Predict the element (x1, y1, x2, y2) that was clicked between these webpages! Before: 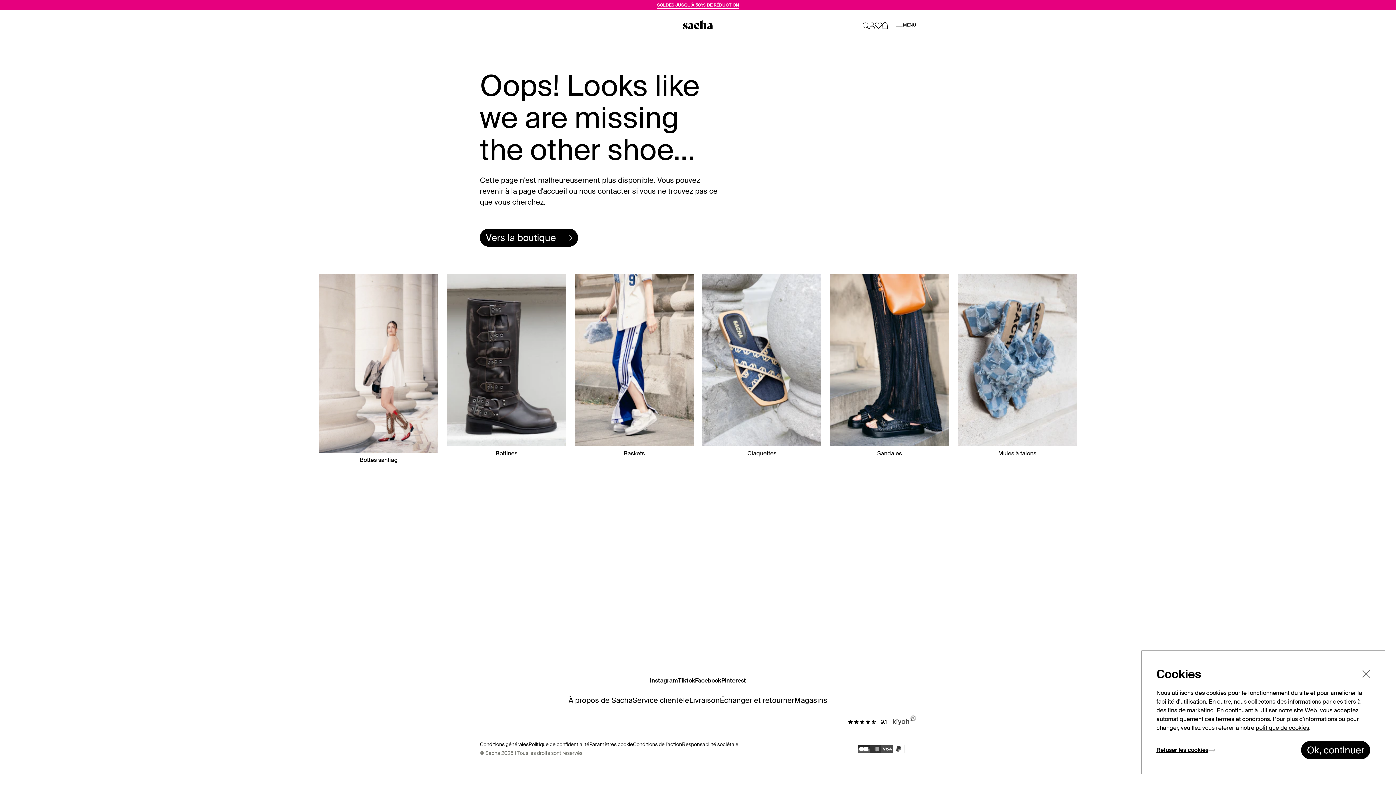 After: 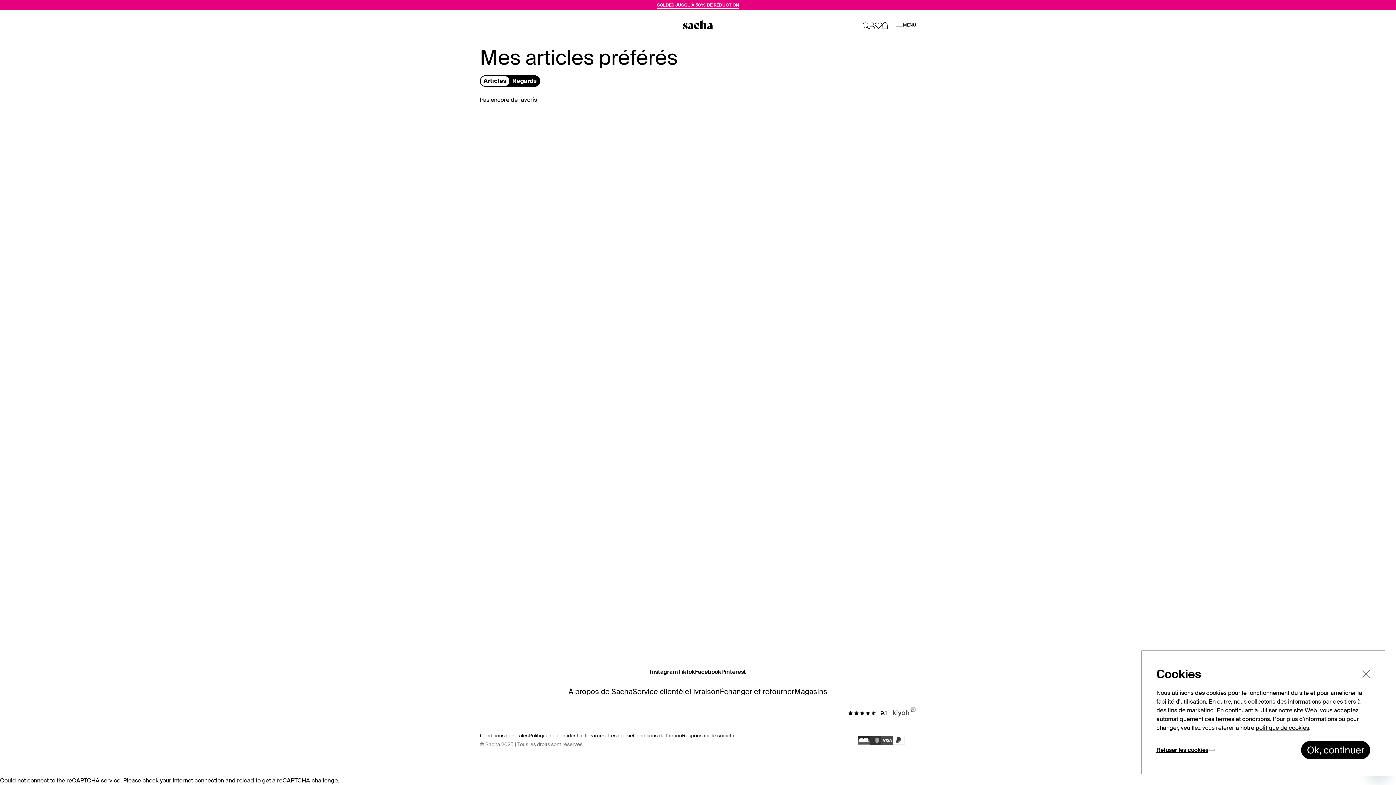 Action: bbox: (875, 22, 882, 28)